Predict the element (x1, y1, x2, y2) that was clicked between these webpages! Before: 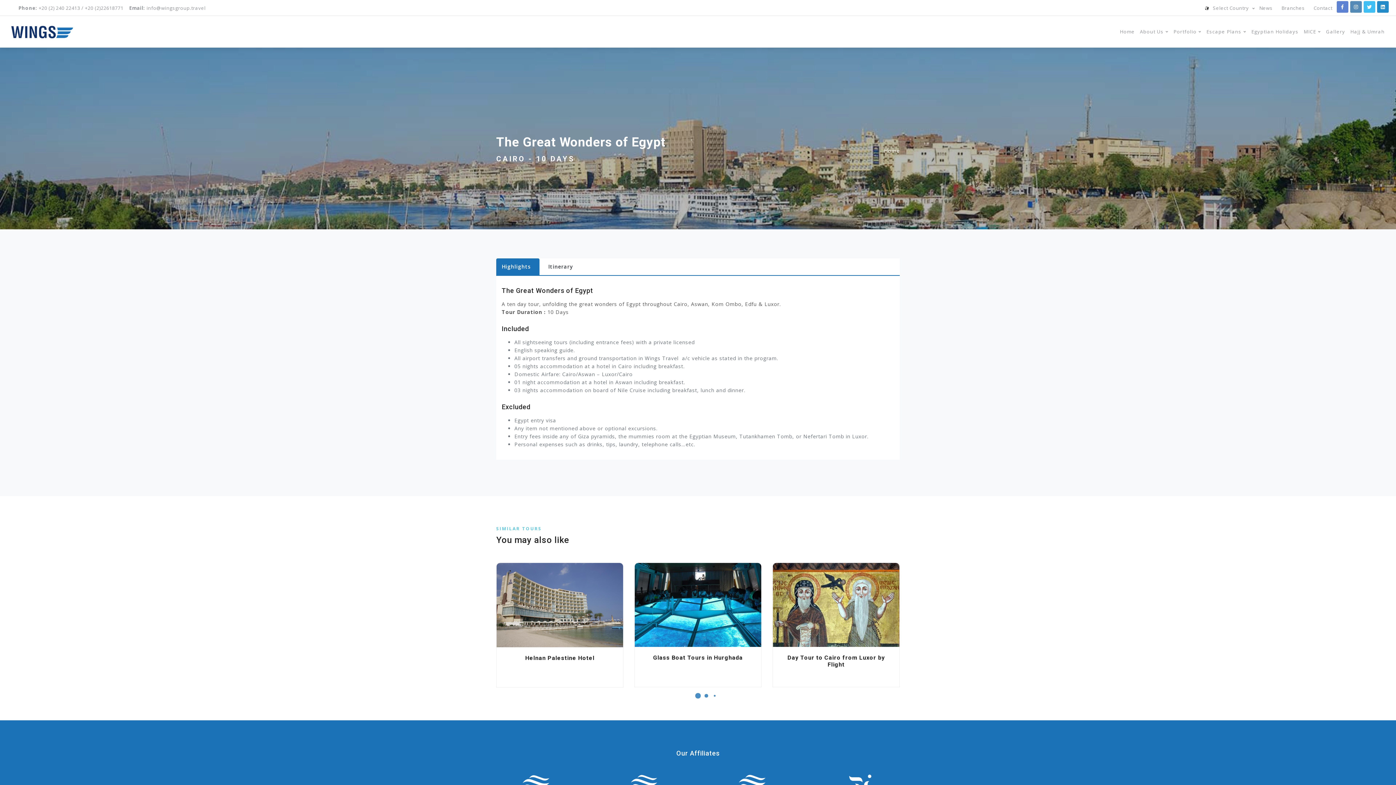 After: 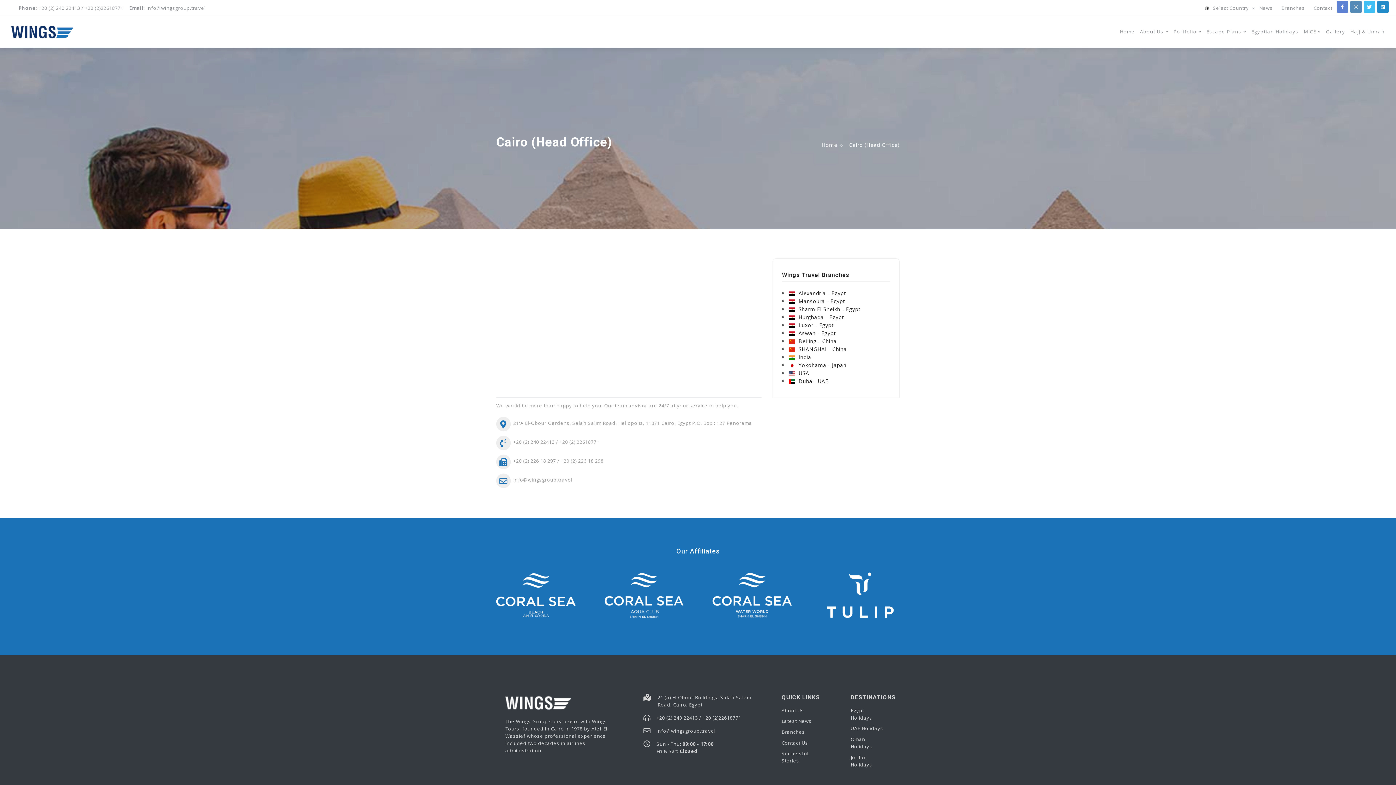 Action: label: Branches bbox: (1277, 2, 1309, 12)